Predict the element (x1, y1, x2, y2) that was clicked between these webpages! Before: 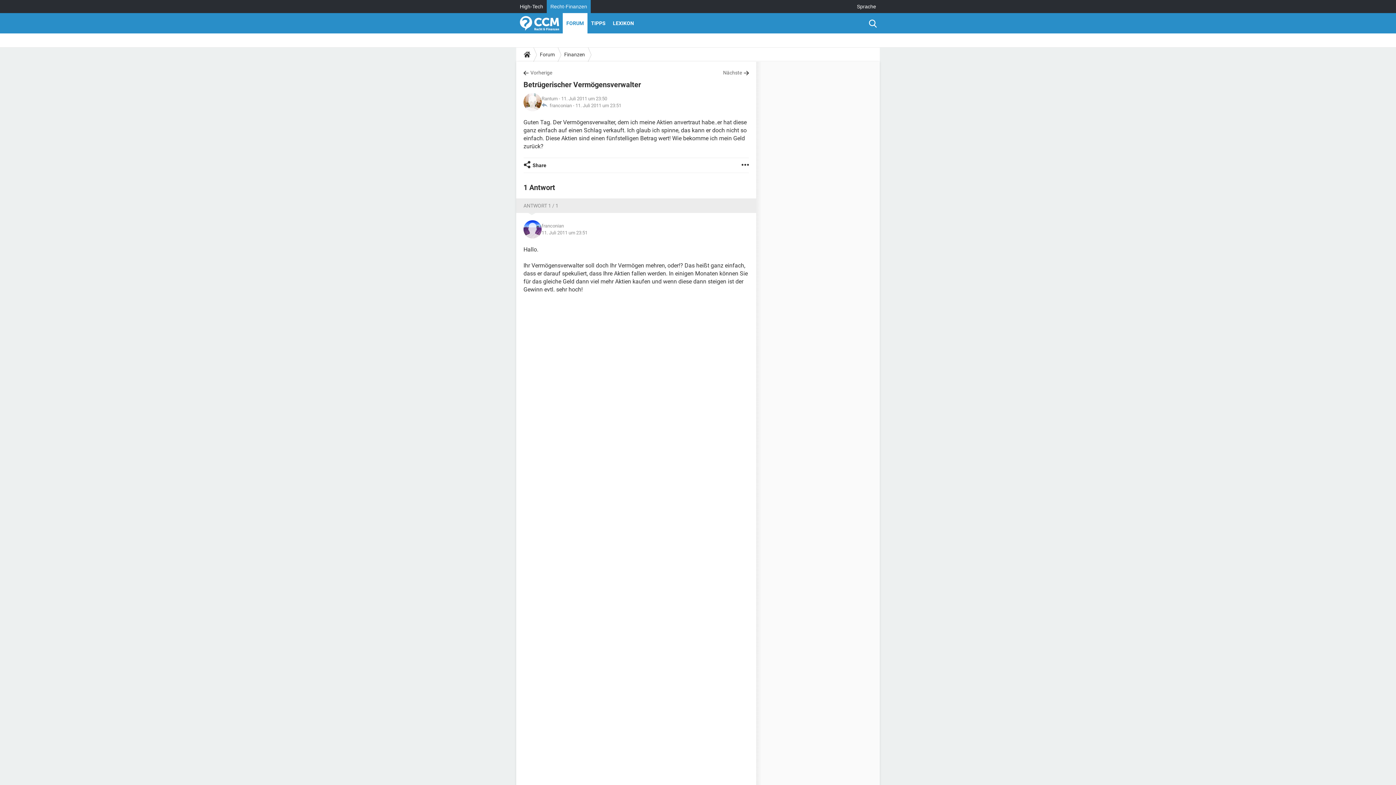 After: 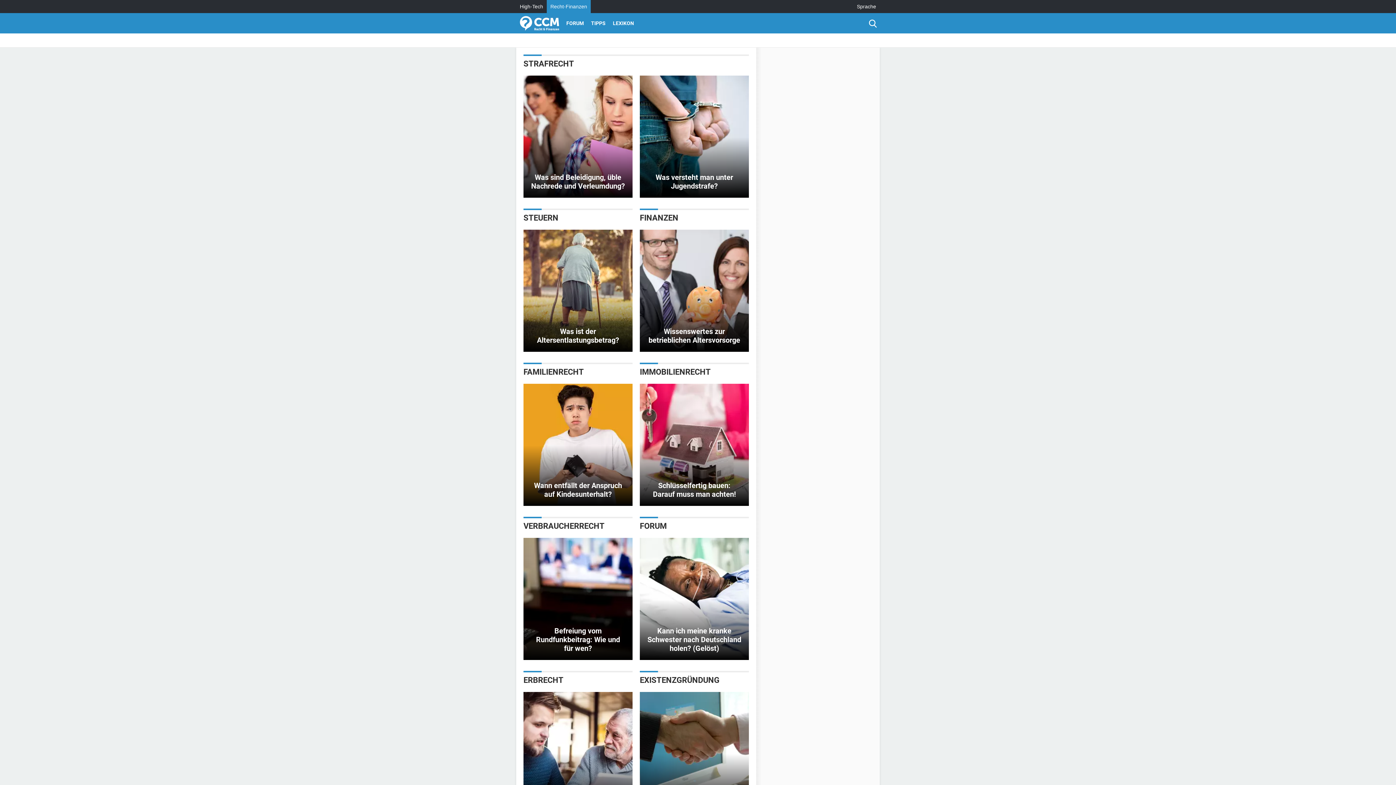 Action: bbox: (520, 13, 559, 33)